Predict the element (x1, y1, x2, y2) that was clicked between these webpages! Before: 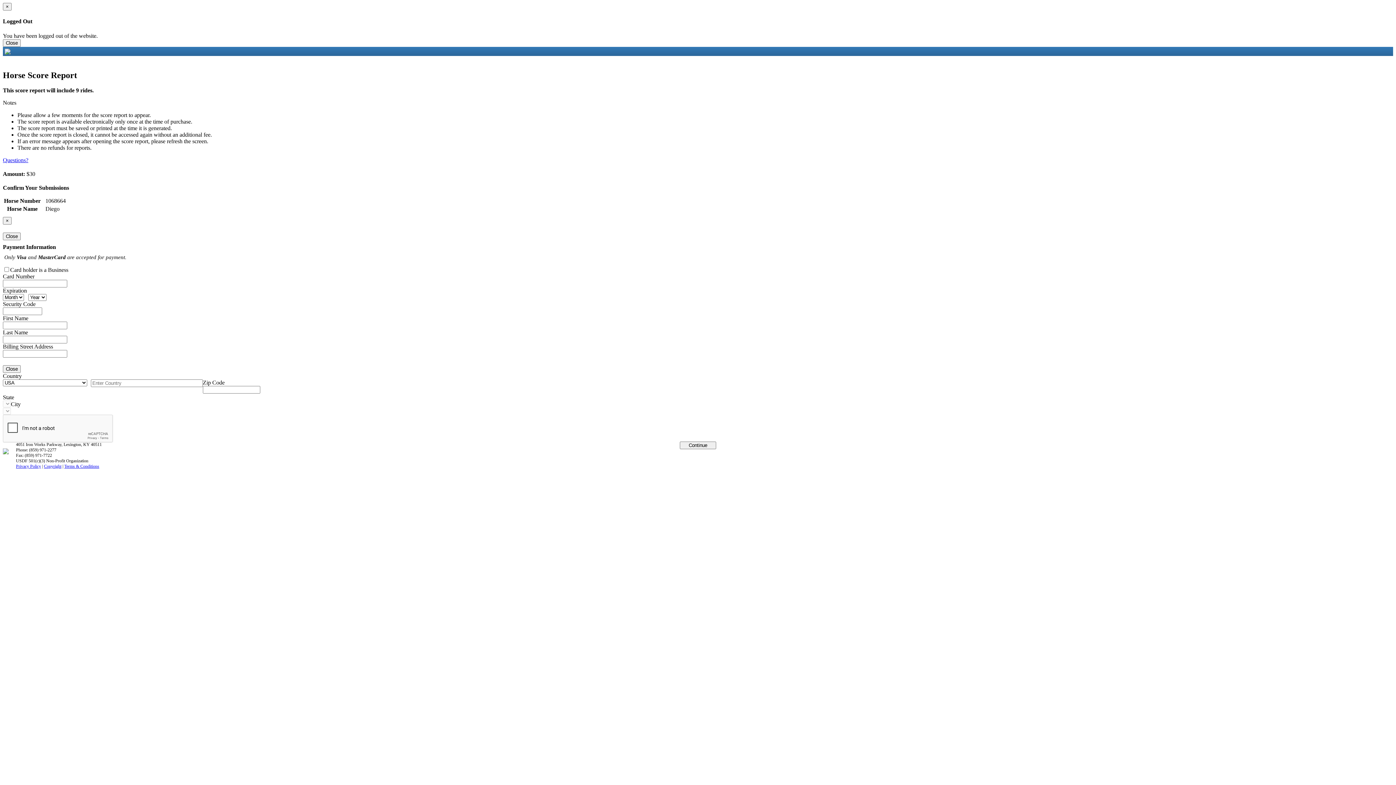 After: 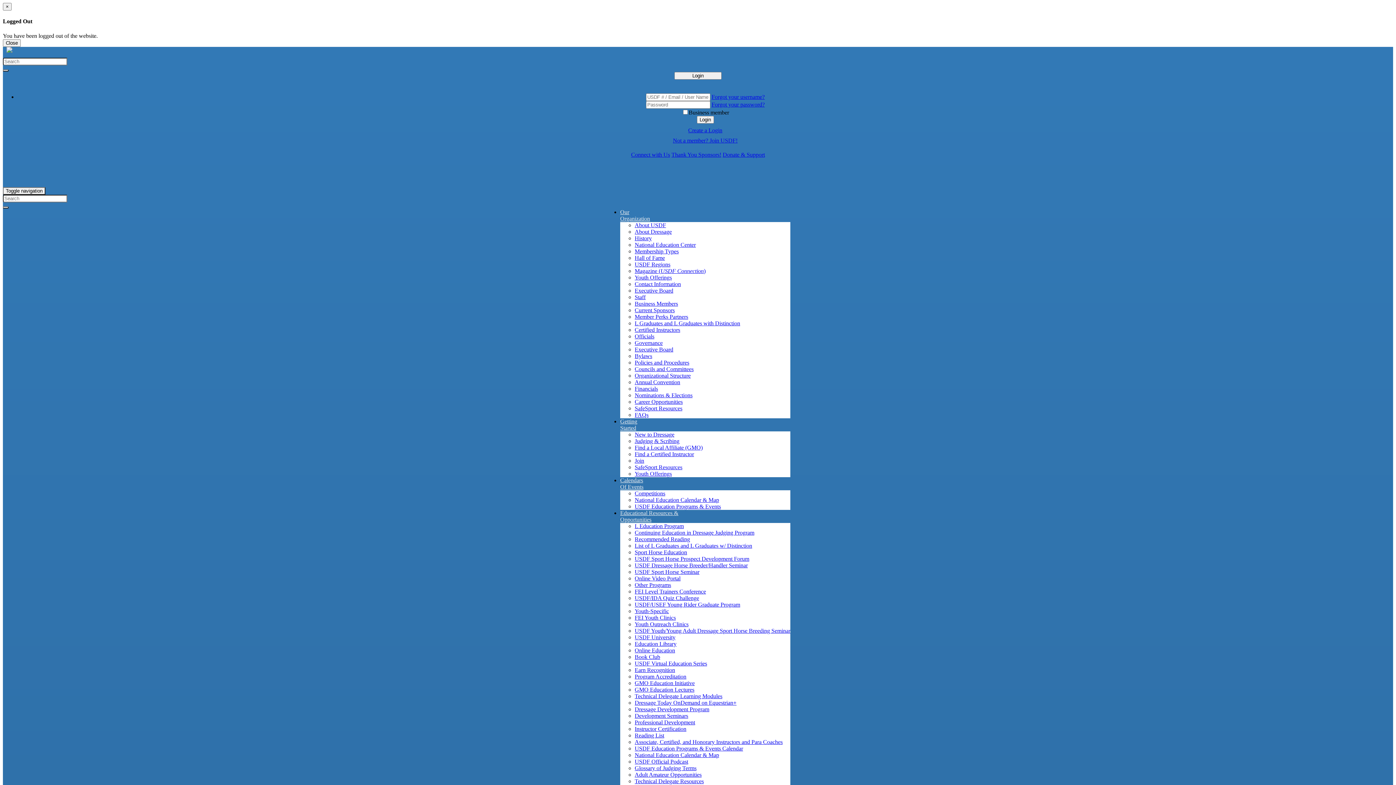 Action: label: Terms & Conditions bbox: (64, 463, 99, 468)